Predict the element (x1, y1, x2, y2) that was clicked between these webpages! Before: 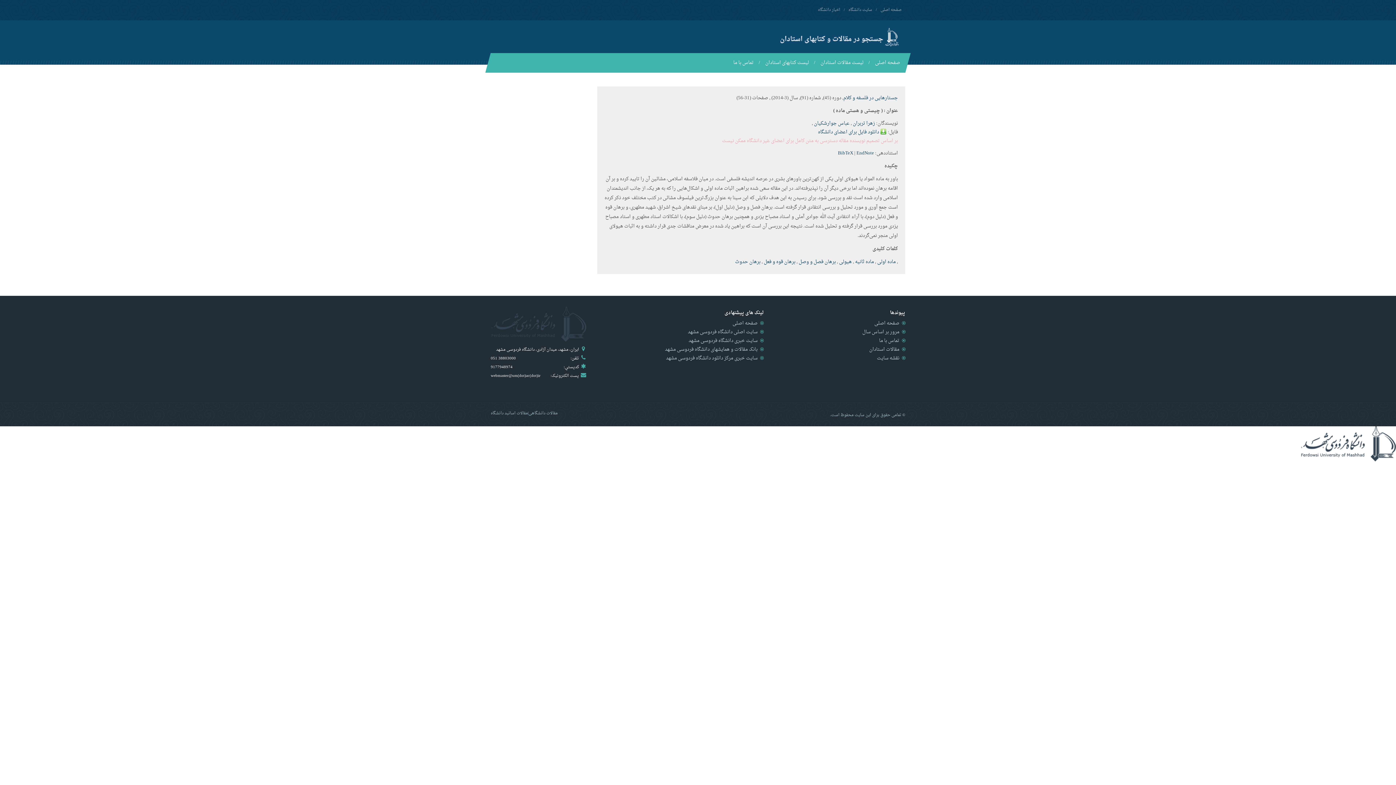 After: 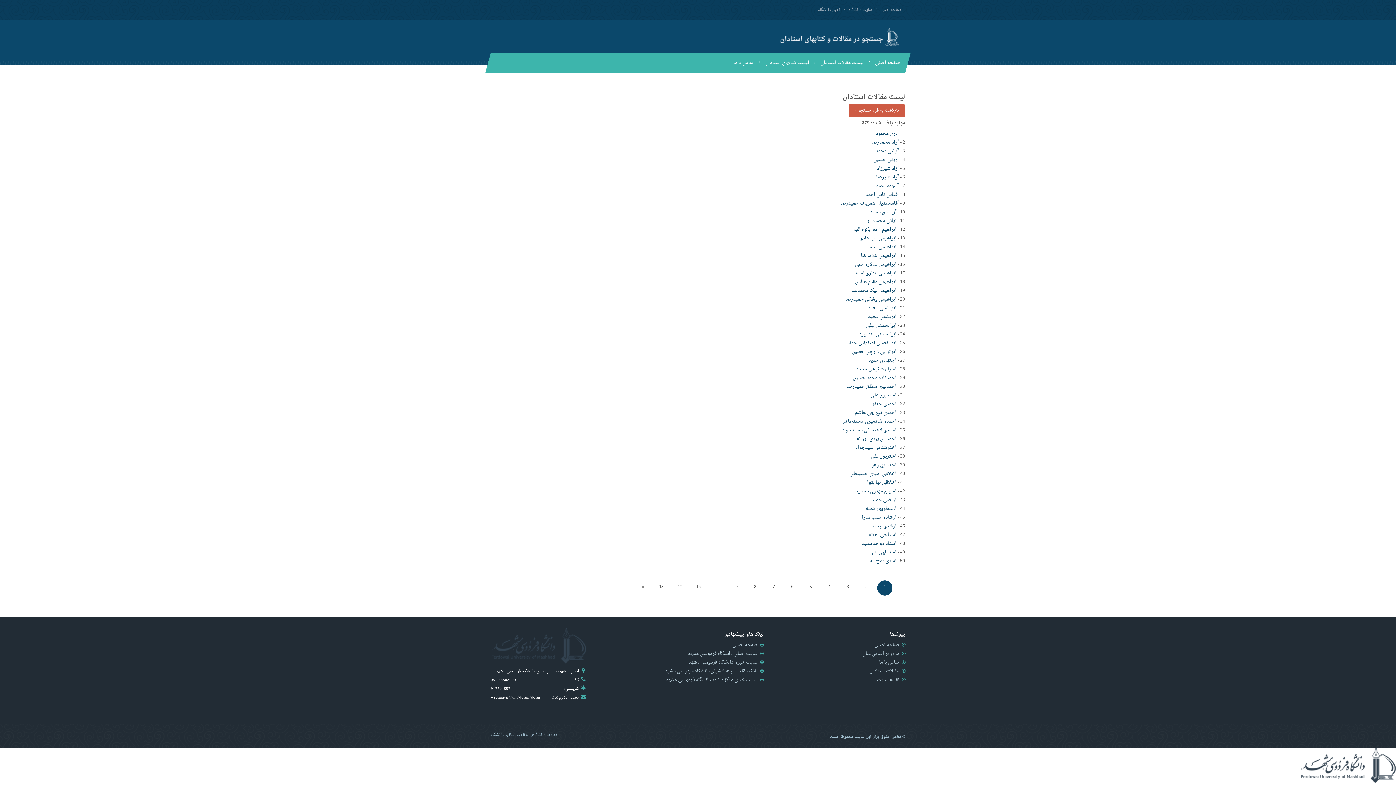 Action: label: لیست مقالات استادان bbox: (815, 53, 868, 72)